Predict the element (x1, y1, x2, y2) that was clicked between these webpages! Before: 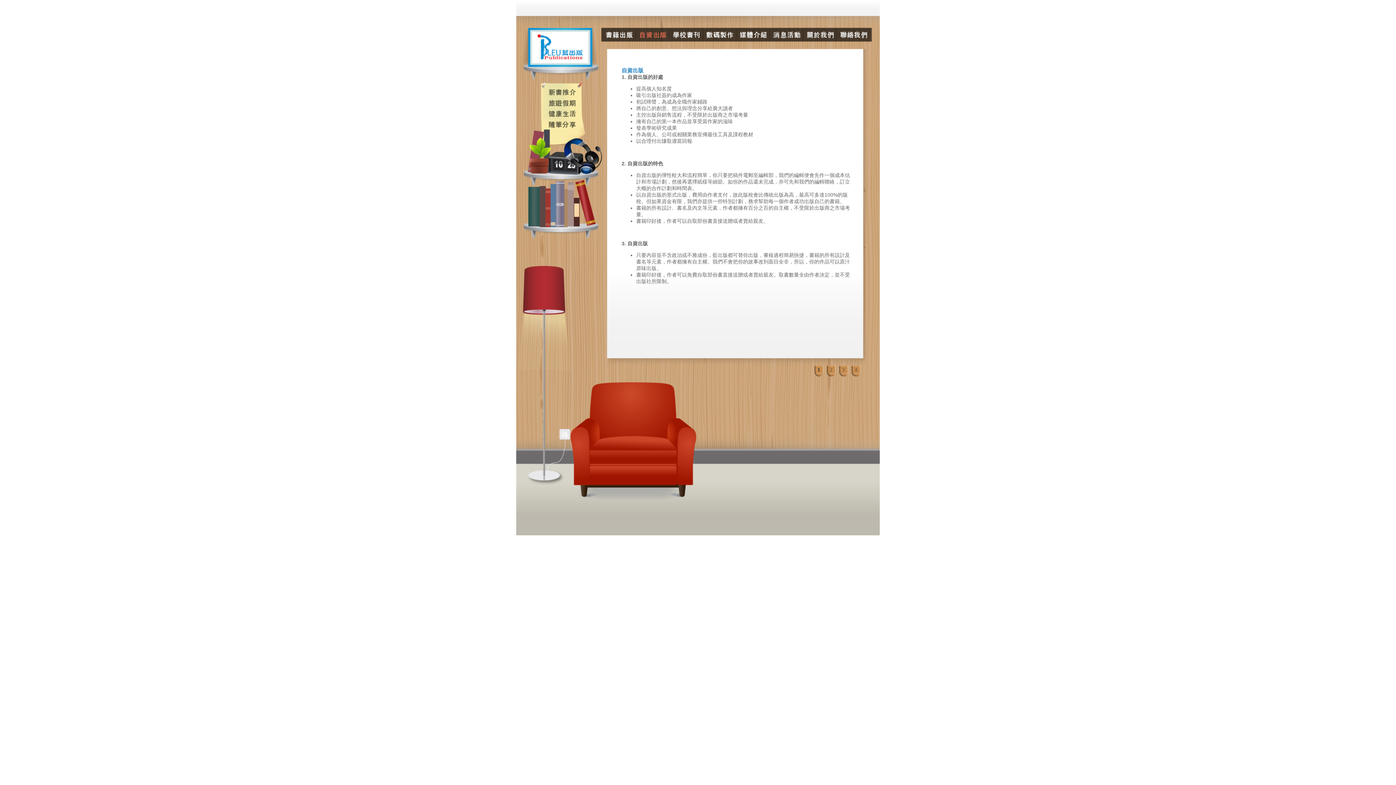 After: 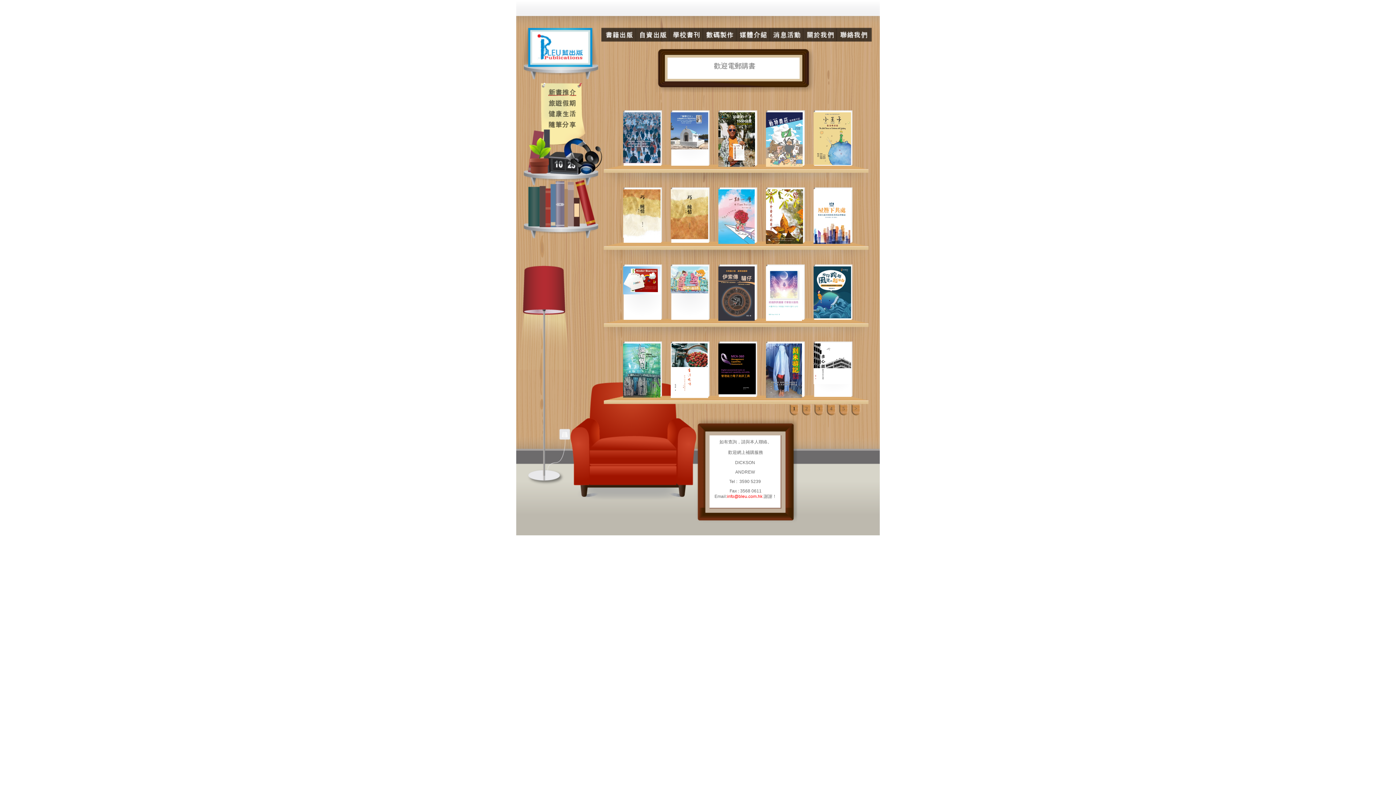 Action: bbox: (548, 96, 576, 99)